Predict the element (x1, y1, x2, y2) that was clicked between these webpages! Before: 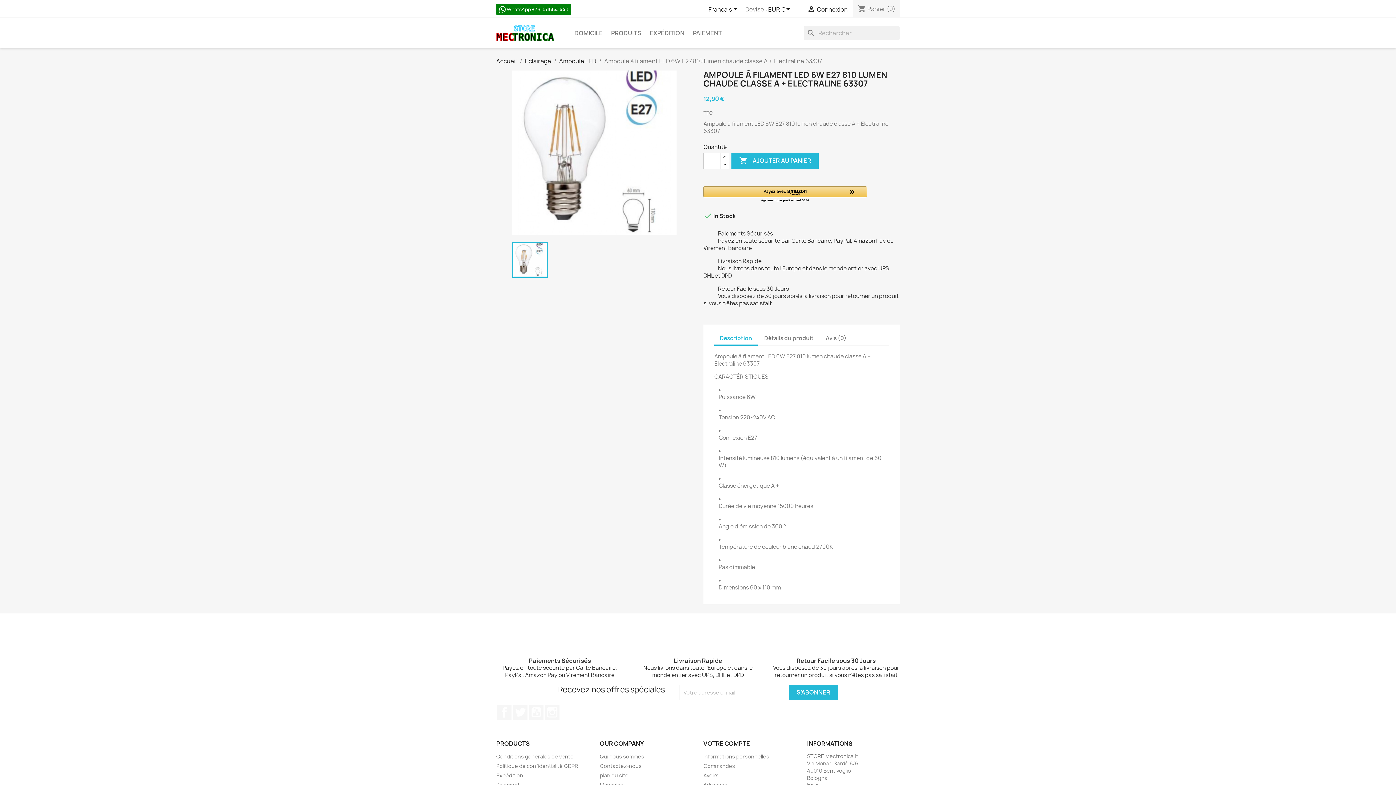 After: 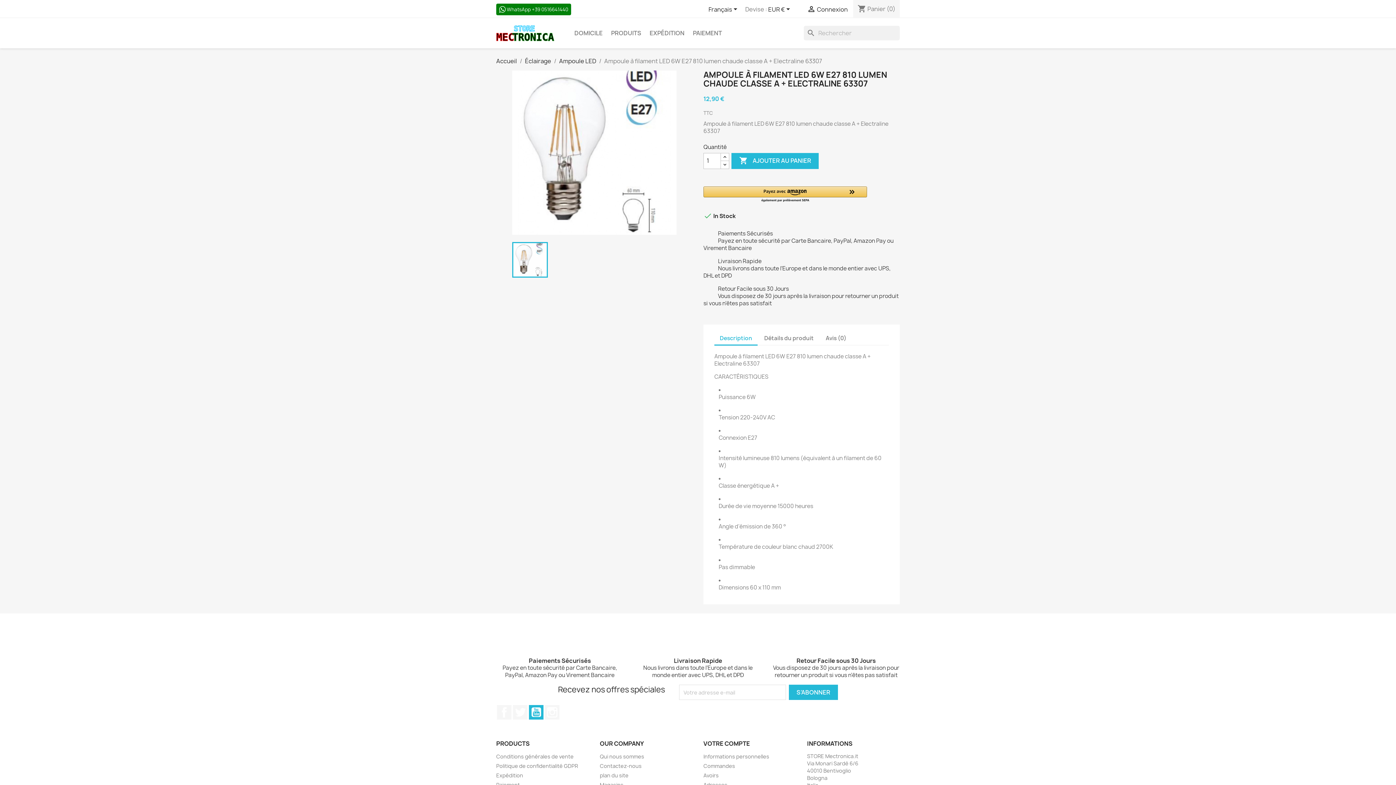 Action: bbox: (529, 705, 543, 720) label: YouTube